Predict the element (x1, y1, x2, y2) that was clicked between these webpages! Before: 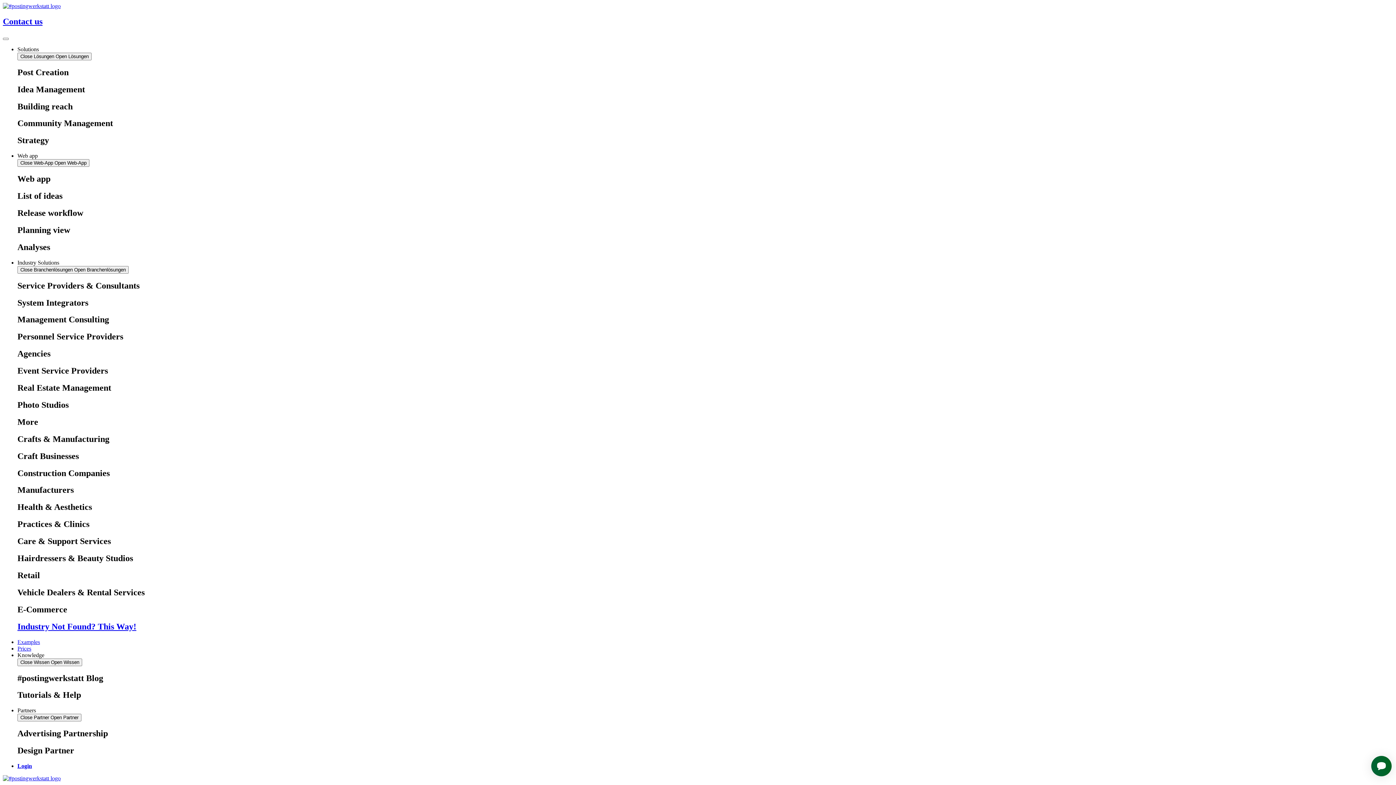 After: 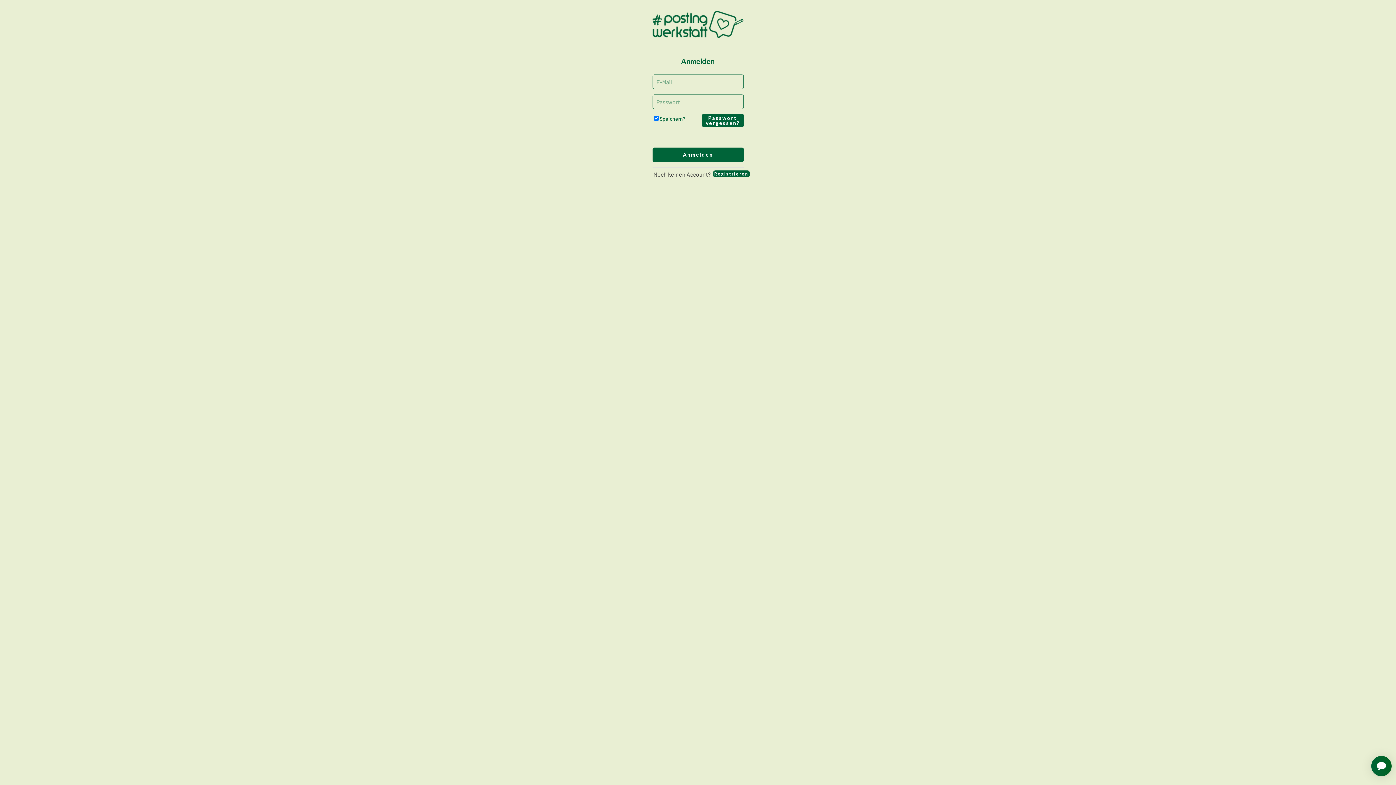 Action: label: Login bbox: (17, 763, 32, 769)